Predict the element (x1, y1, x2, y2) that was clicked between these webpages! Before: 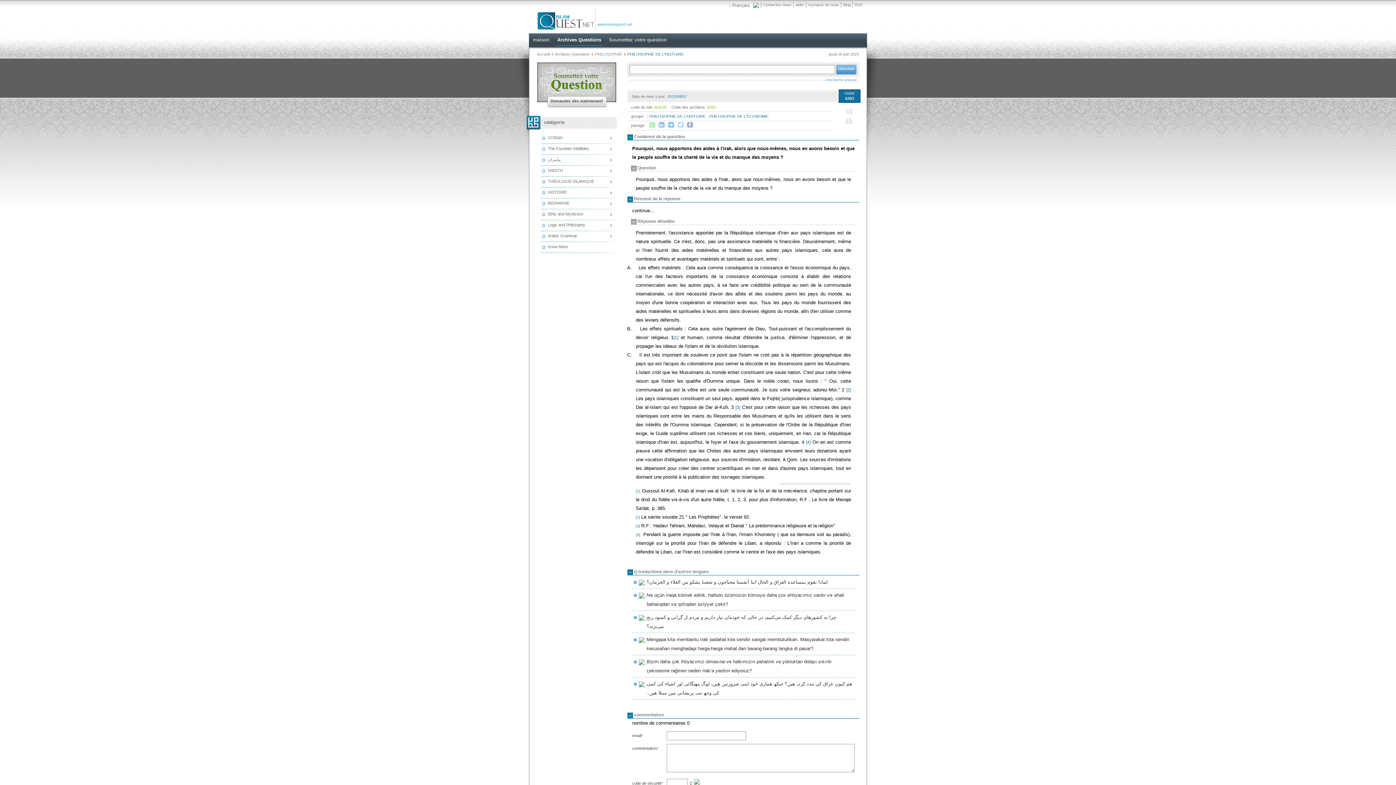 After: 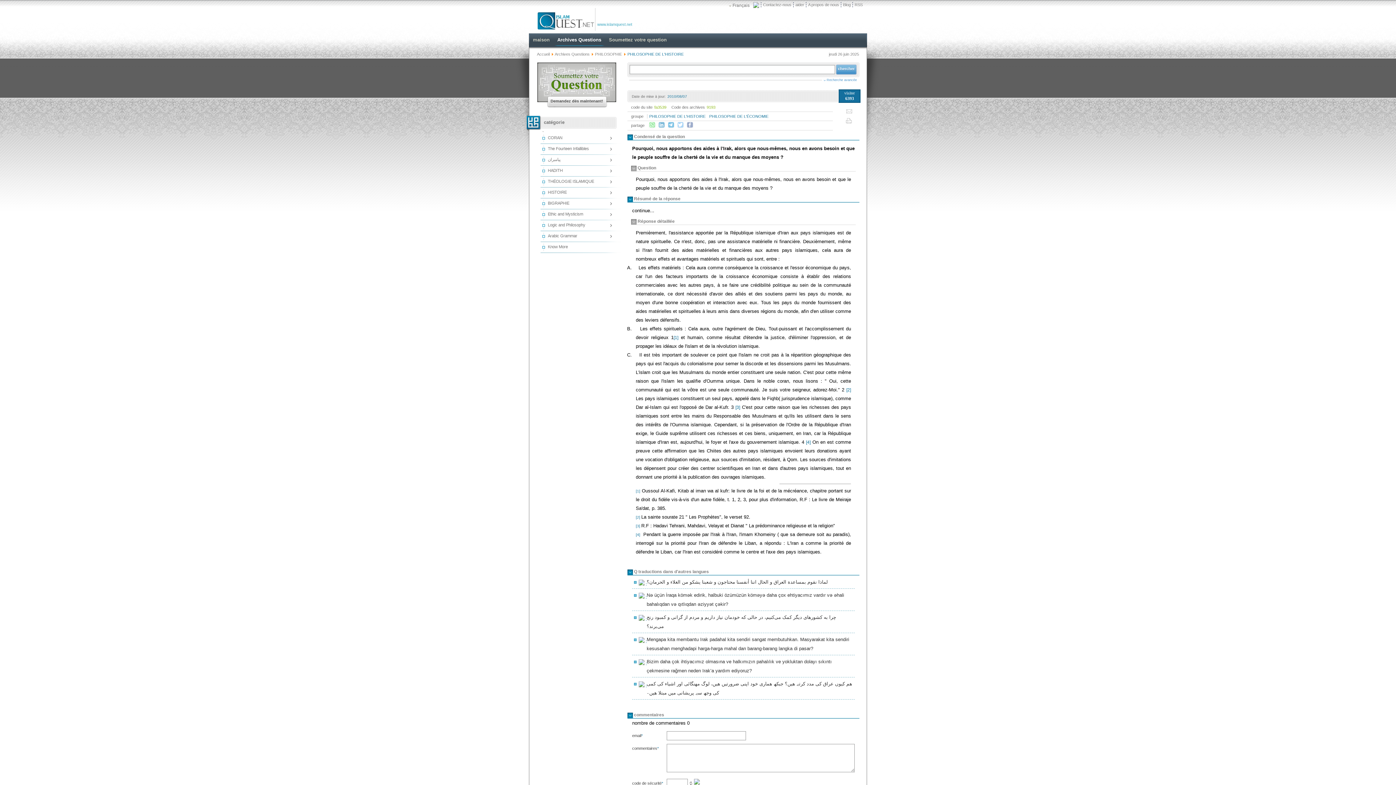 Action: label: [2] bbox: (636, 514, 640, 519)